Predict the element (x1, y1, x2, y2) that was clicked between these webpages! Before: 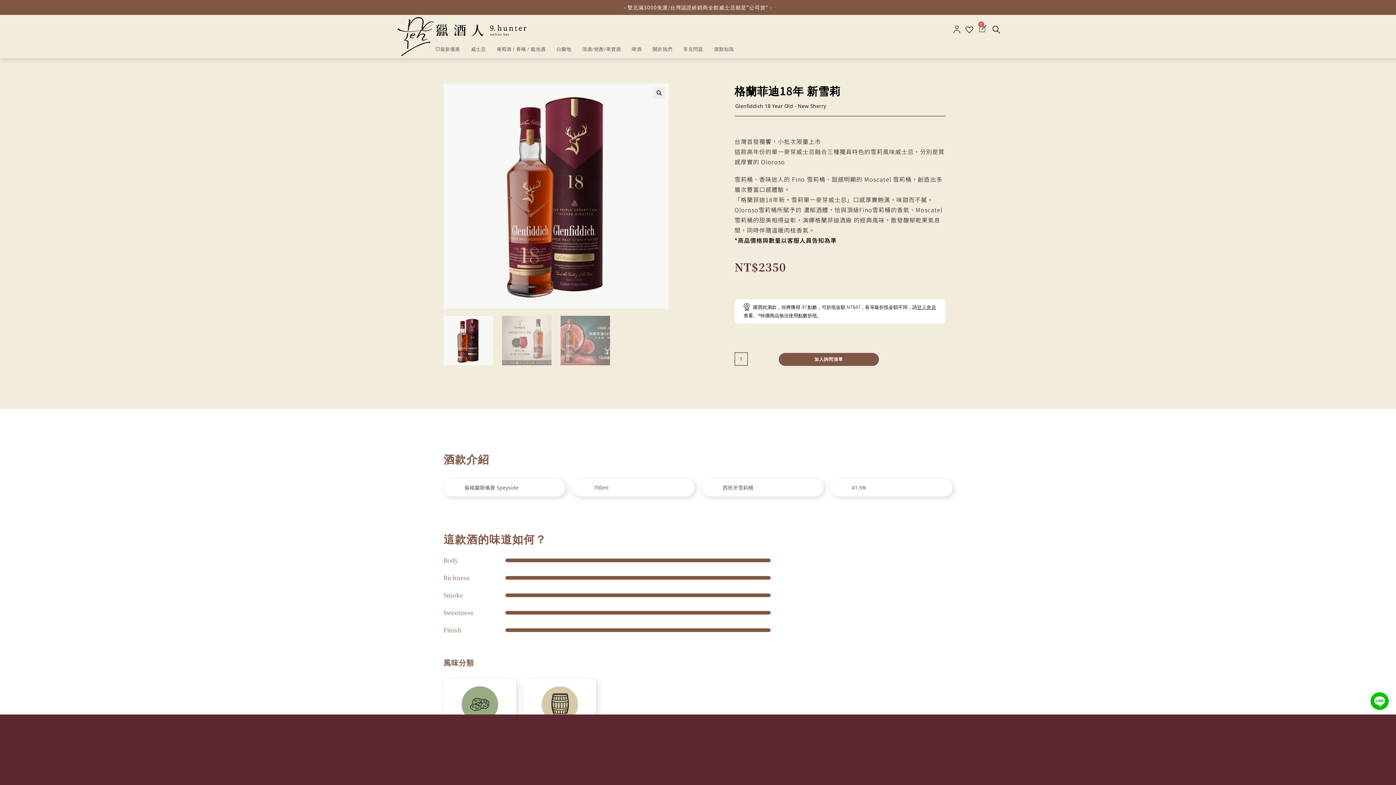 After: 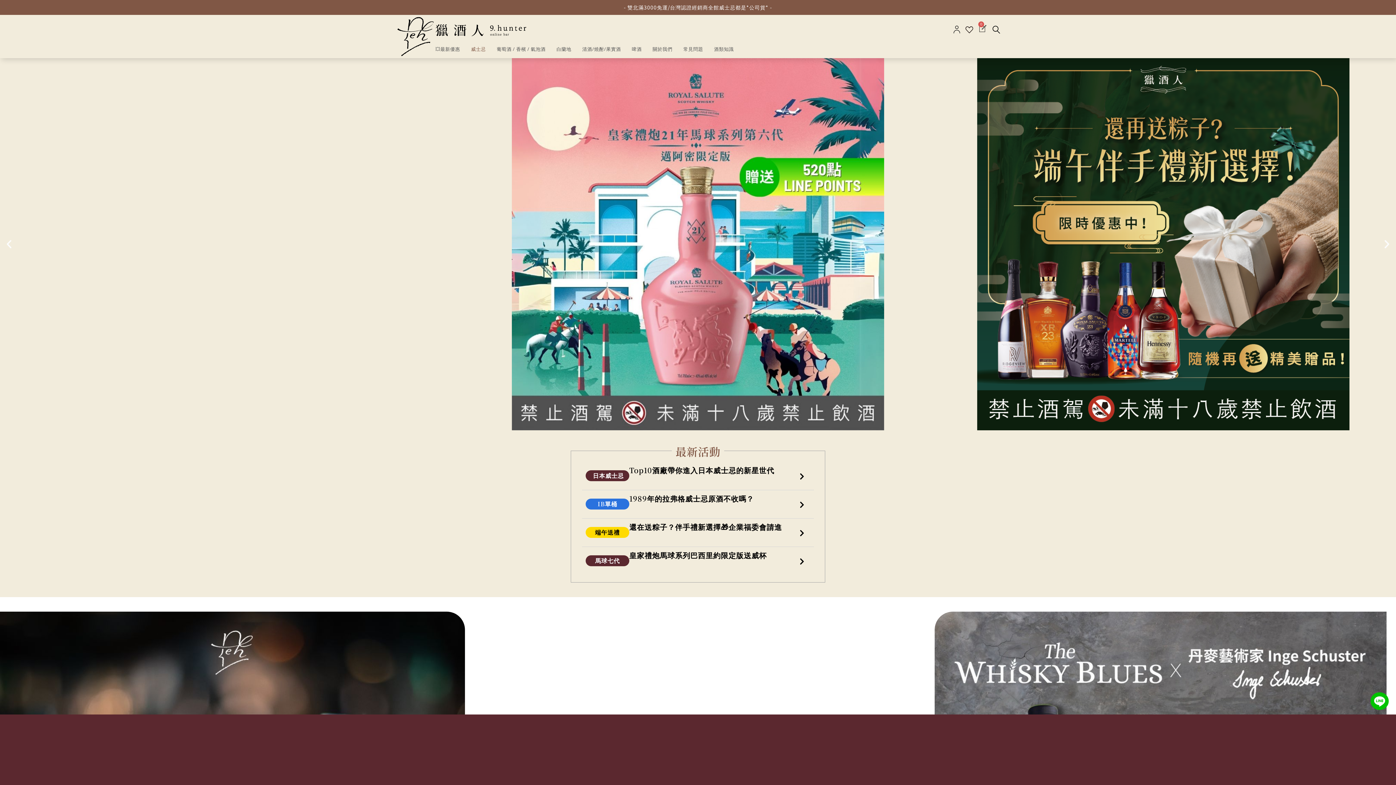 Action: label: 威士忌 bbox: (465, 39, 491, 58)